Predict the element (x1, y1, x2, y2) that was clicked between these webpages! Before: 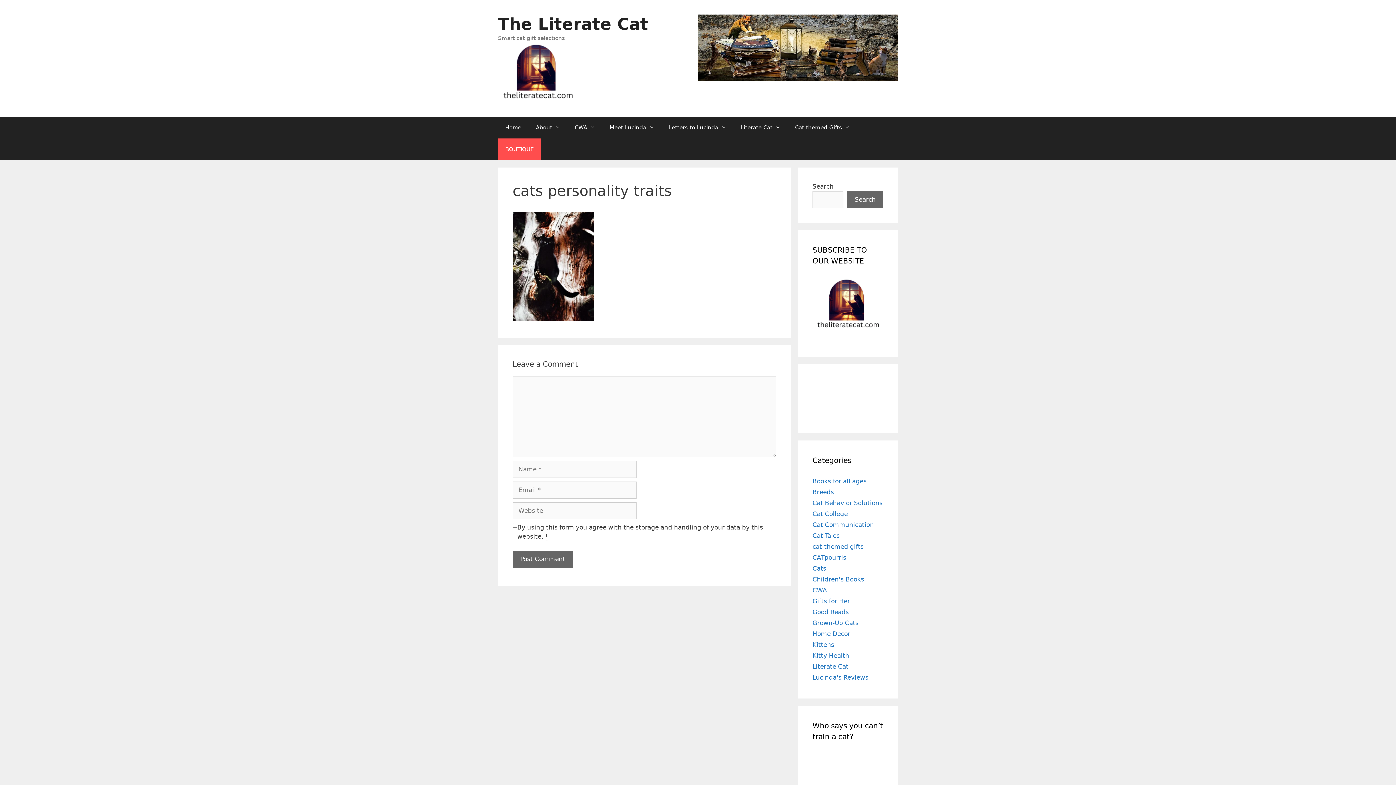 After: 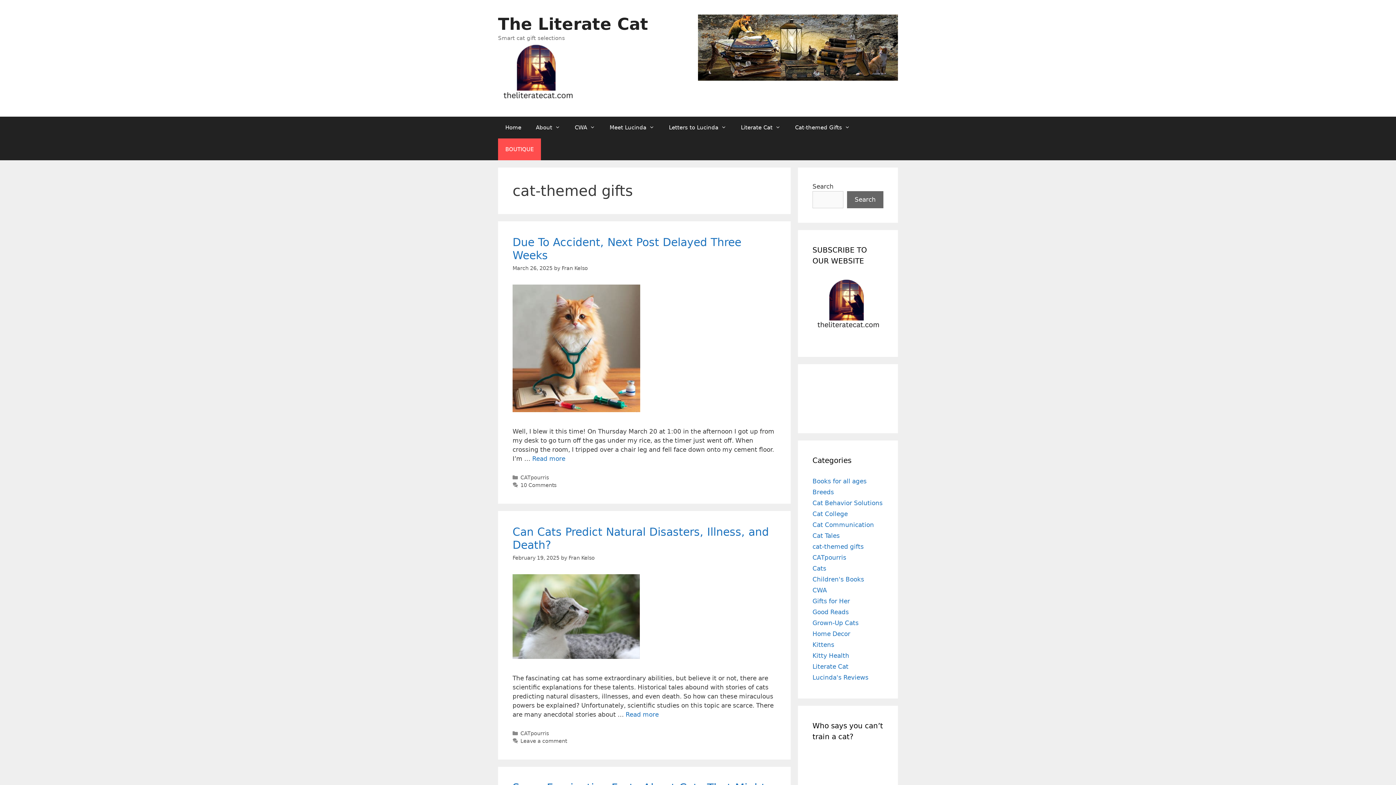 Action: bbox: (812, 543, 864, 550) label: cat-themed gifts